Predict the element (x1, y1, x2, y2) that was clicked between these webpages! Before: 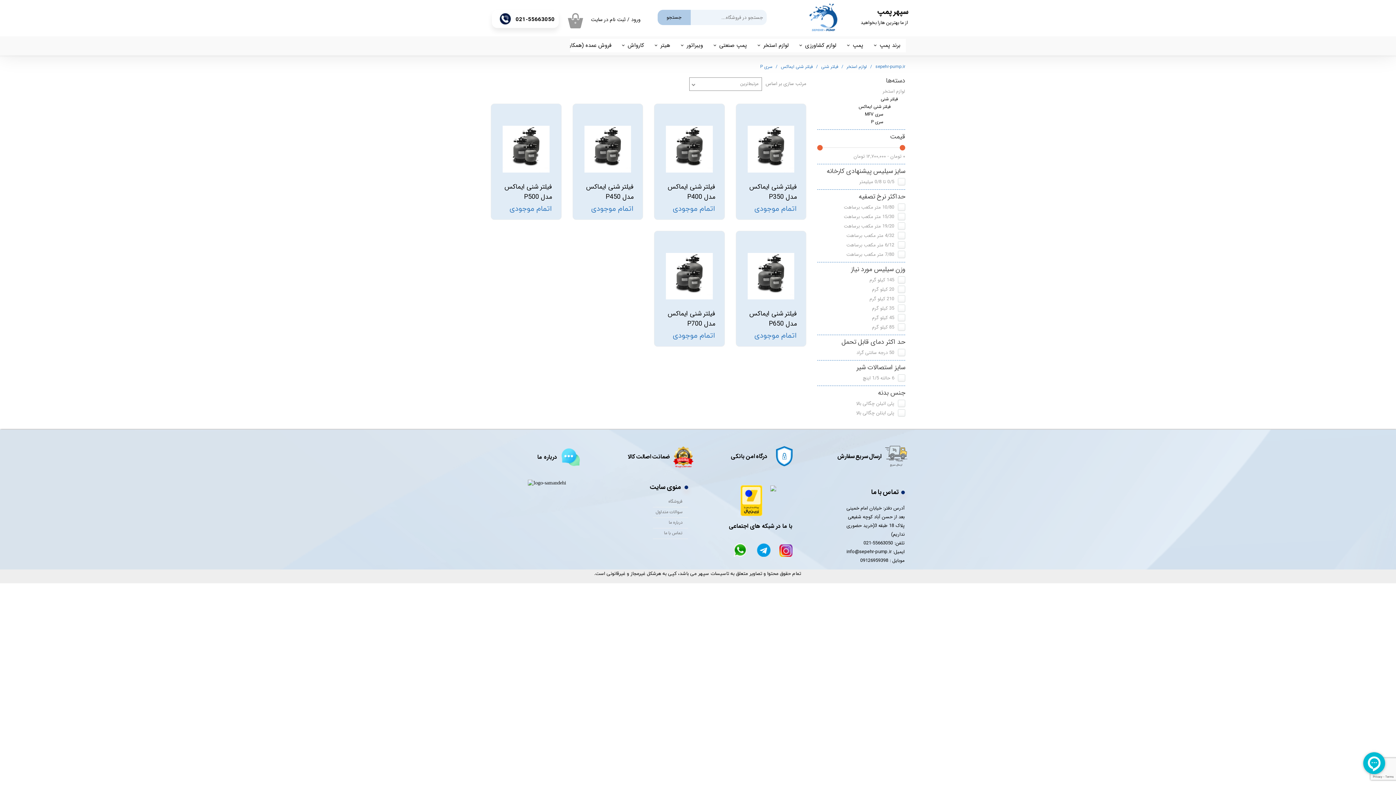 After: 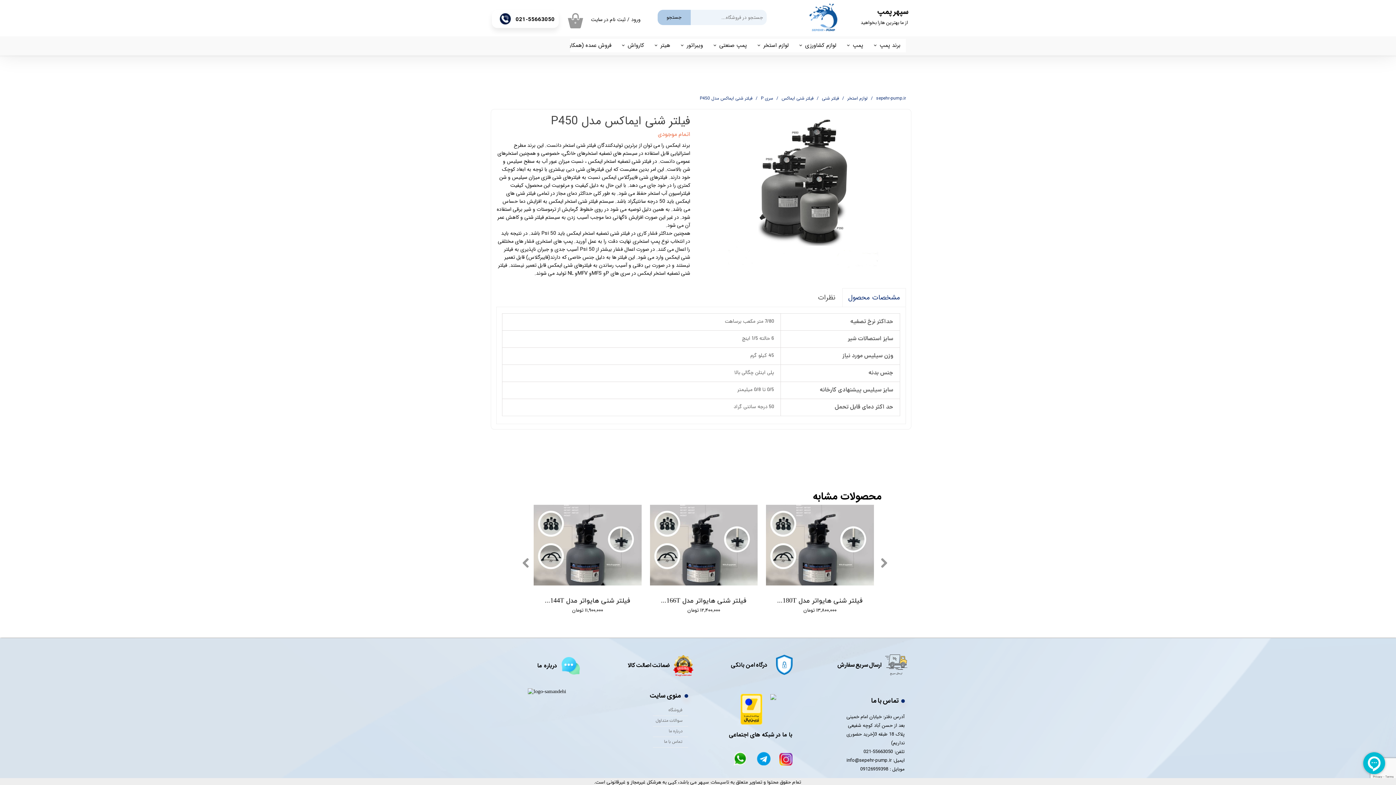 Action: bbox: (578, 181, 637, 202) label: فیلتر شنی ایماکس مدل P450